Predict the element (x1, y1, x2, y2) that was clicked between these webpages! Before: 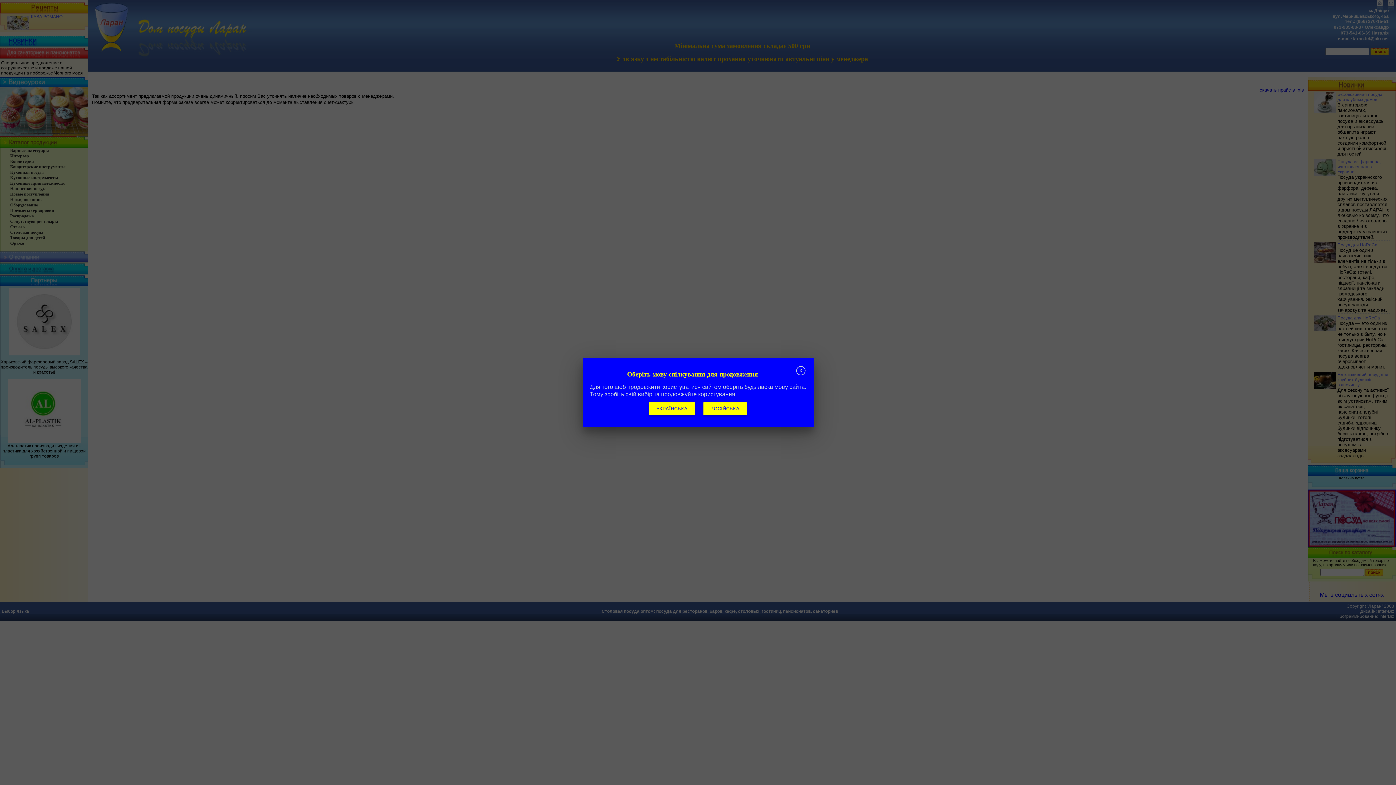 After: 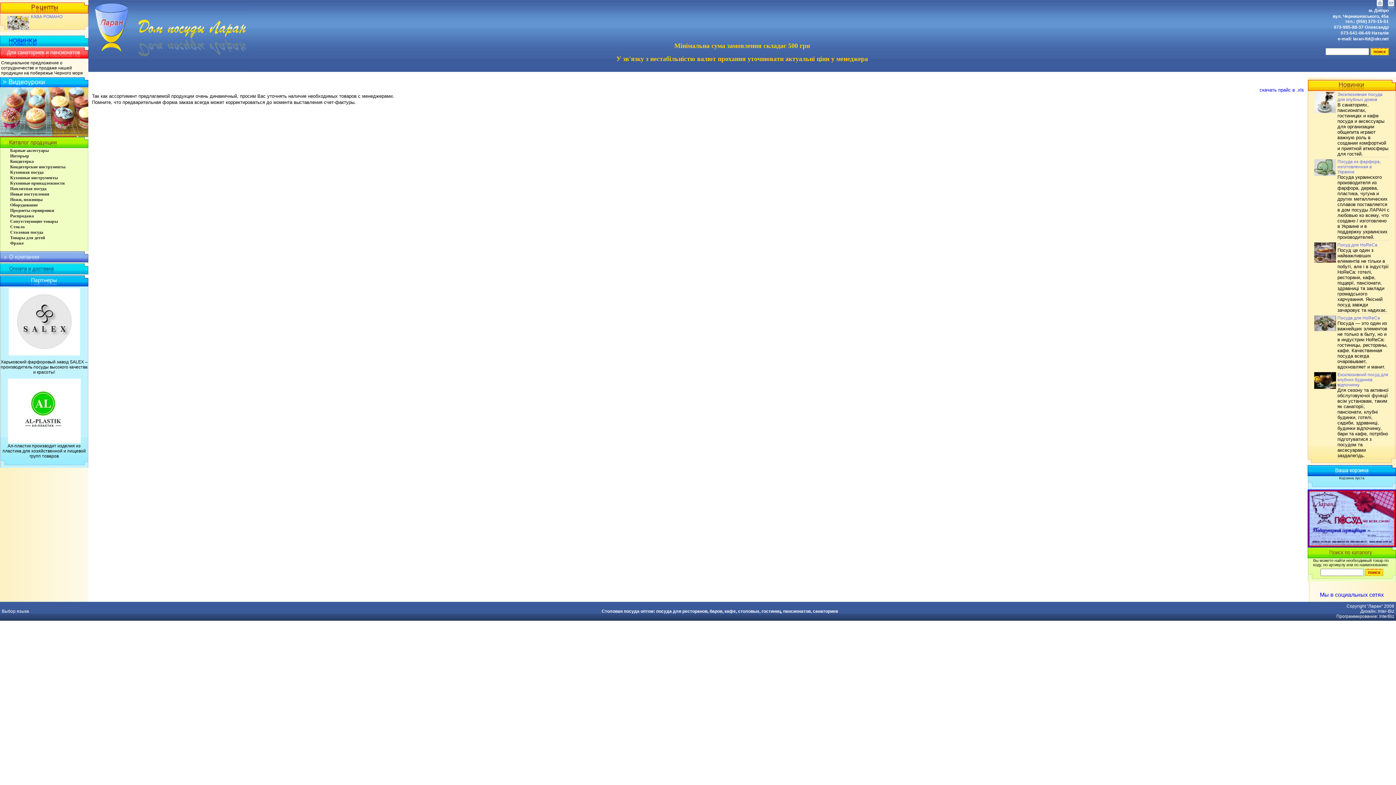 Action: bbox: (703, 402, 746, 415) label: РОСІЙСЬКА